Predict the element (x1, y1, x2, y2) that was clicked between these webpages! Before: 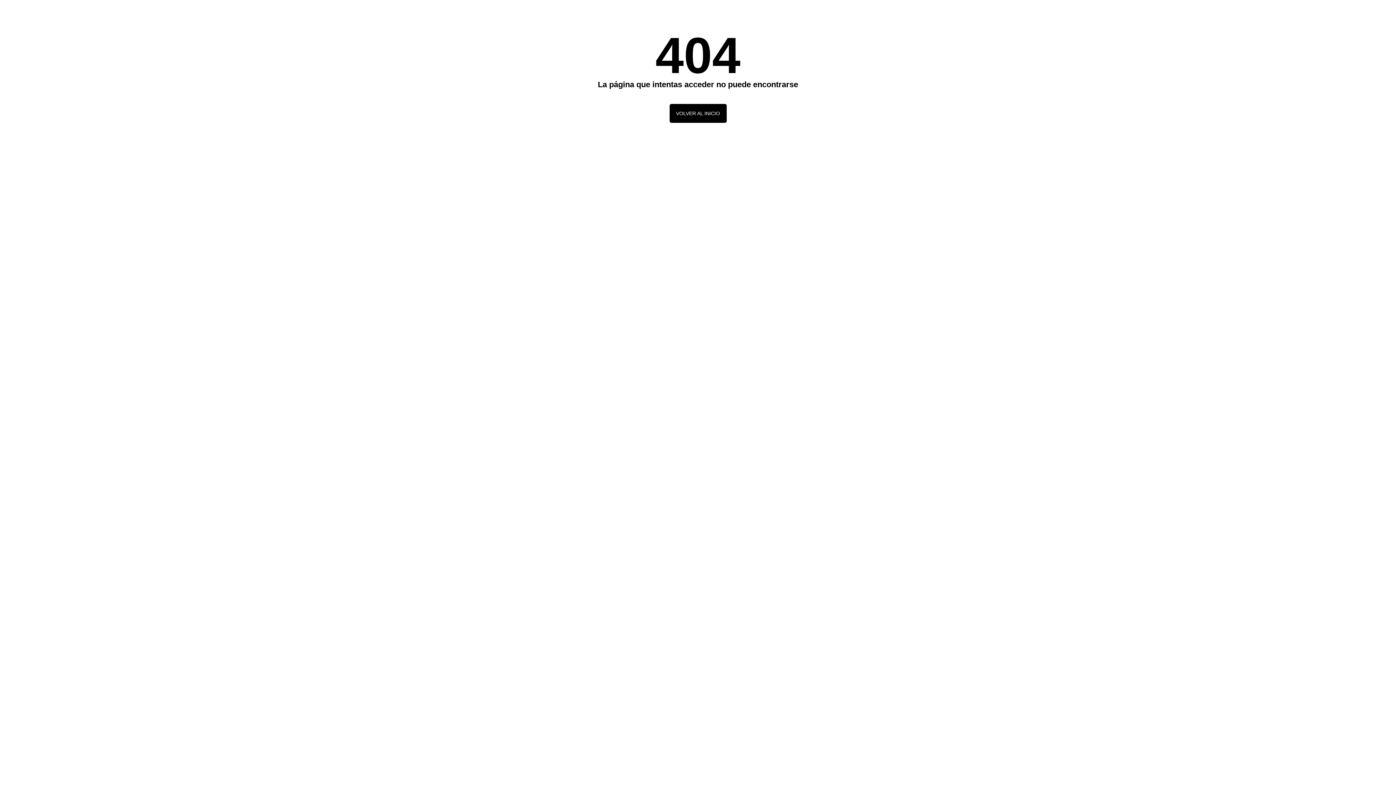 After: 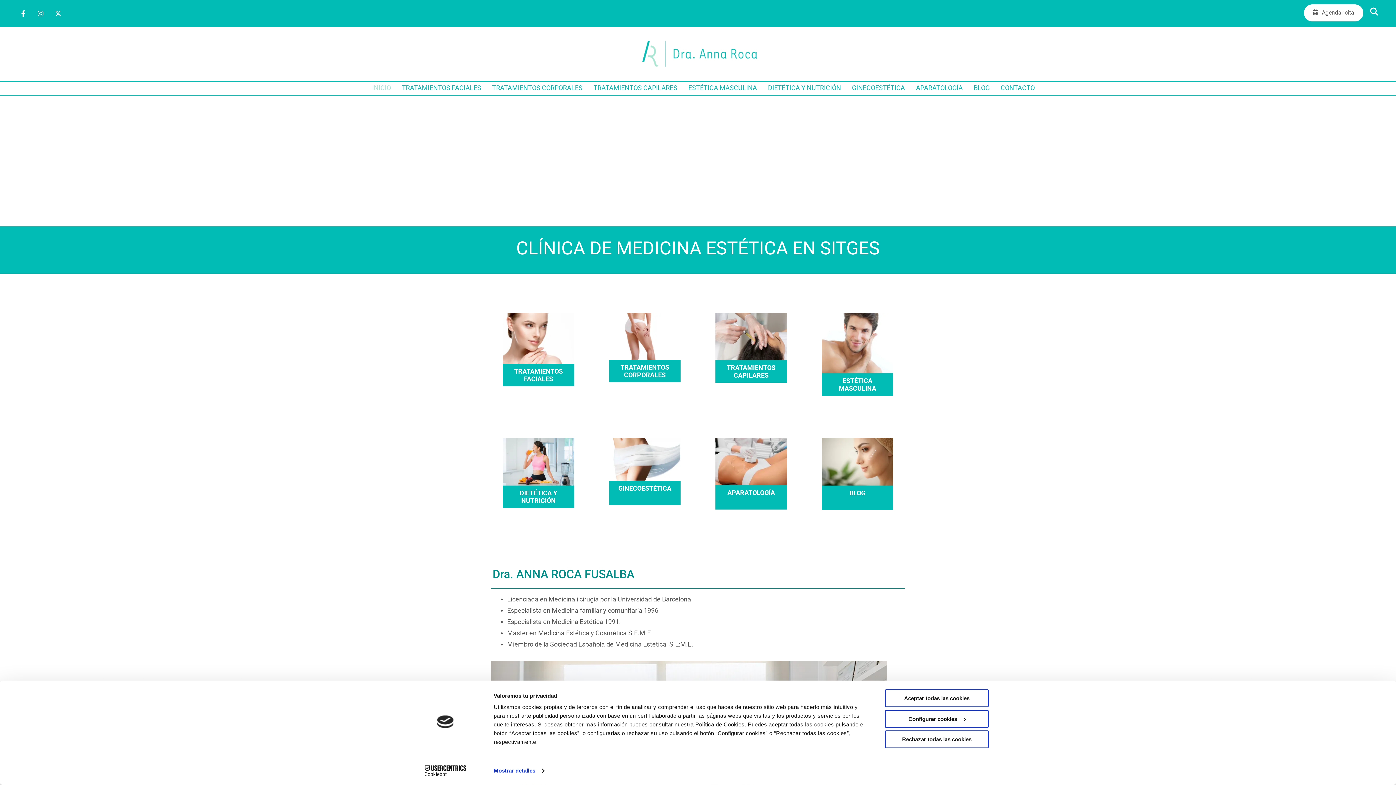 Action: bbox: (669, 104, 726, 122) label: VOLVER AL INICIO